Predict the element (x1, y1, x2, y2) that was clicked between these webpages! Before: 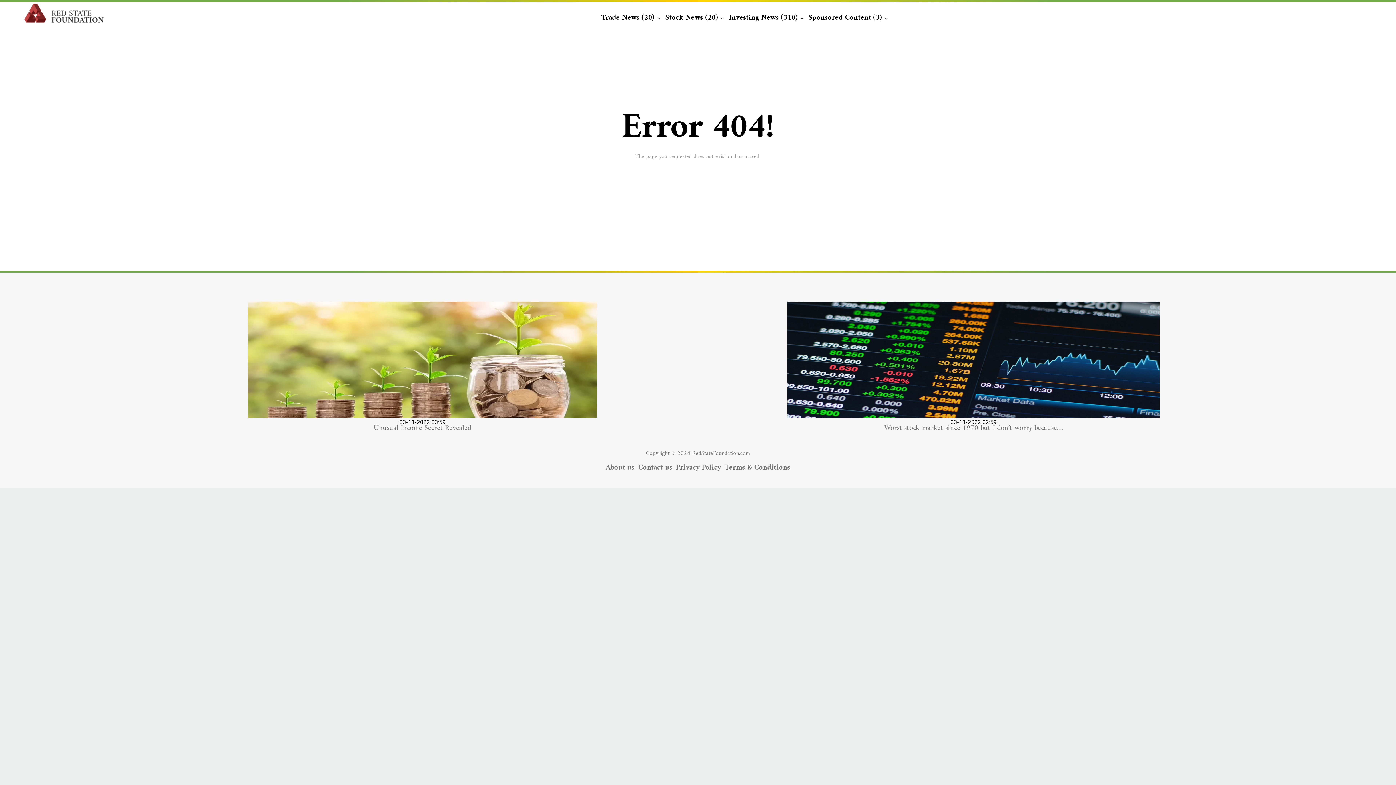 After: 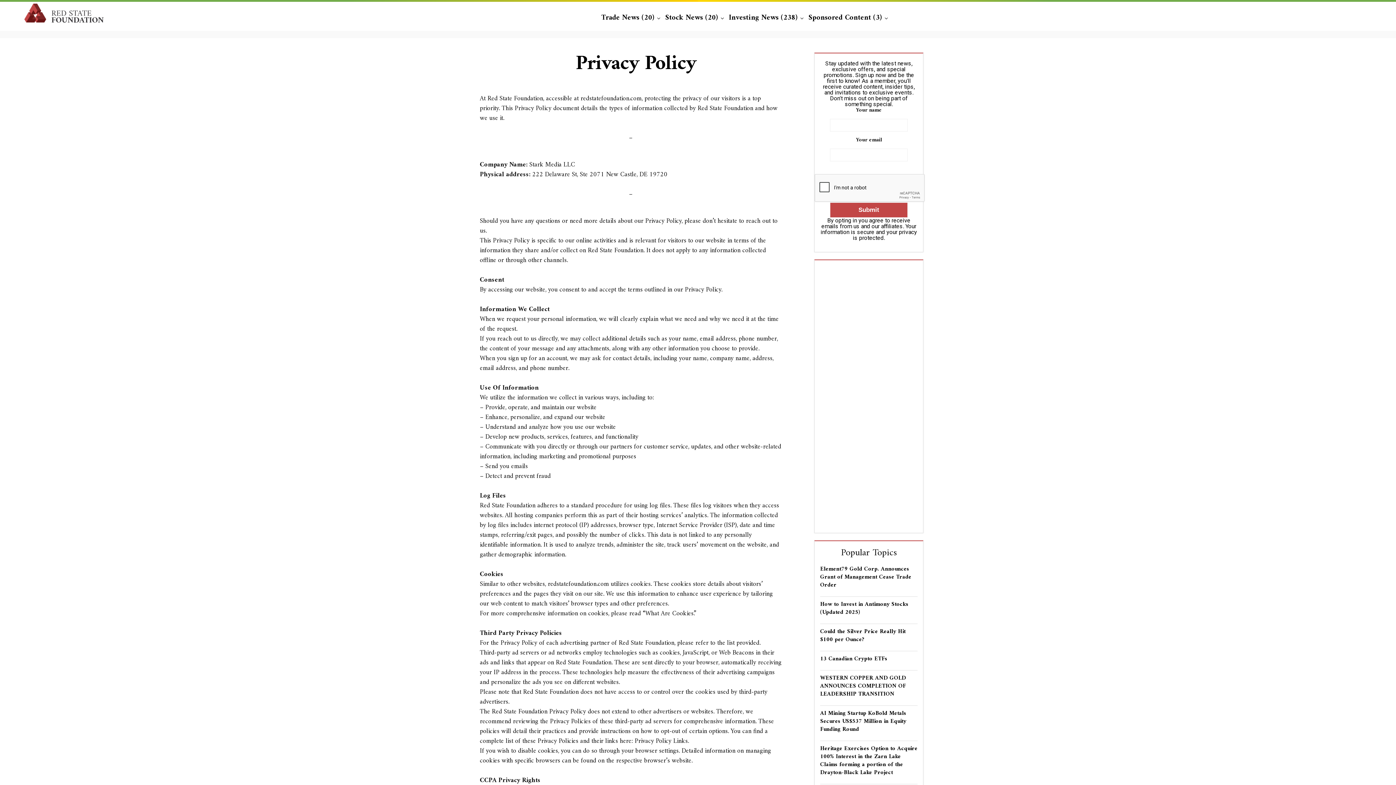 Action: label: Privacy Policy bbox: (676, 461, 721, 474)